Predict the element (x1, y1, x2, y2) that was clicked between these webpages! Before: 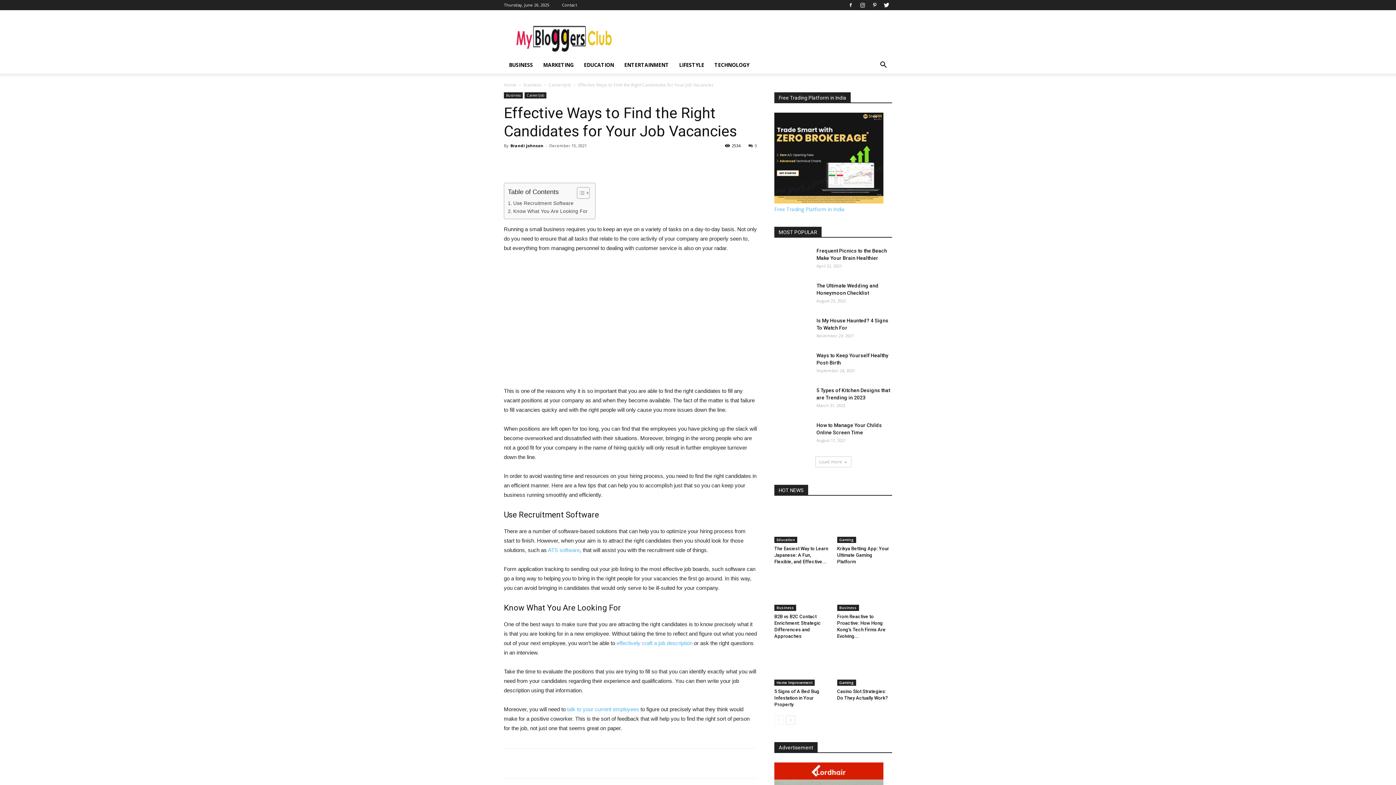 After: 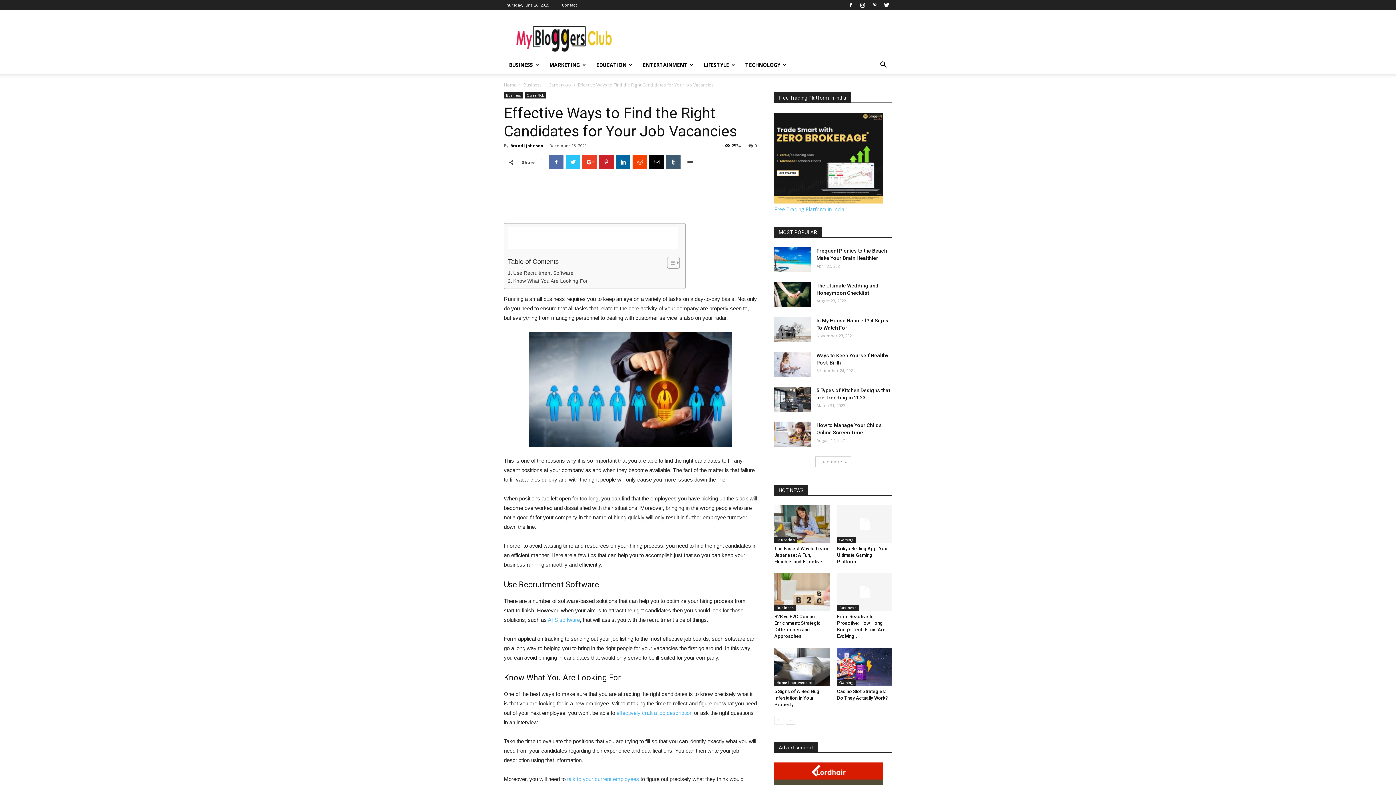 Action: bbox: (682, 154, 698, 169)